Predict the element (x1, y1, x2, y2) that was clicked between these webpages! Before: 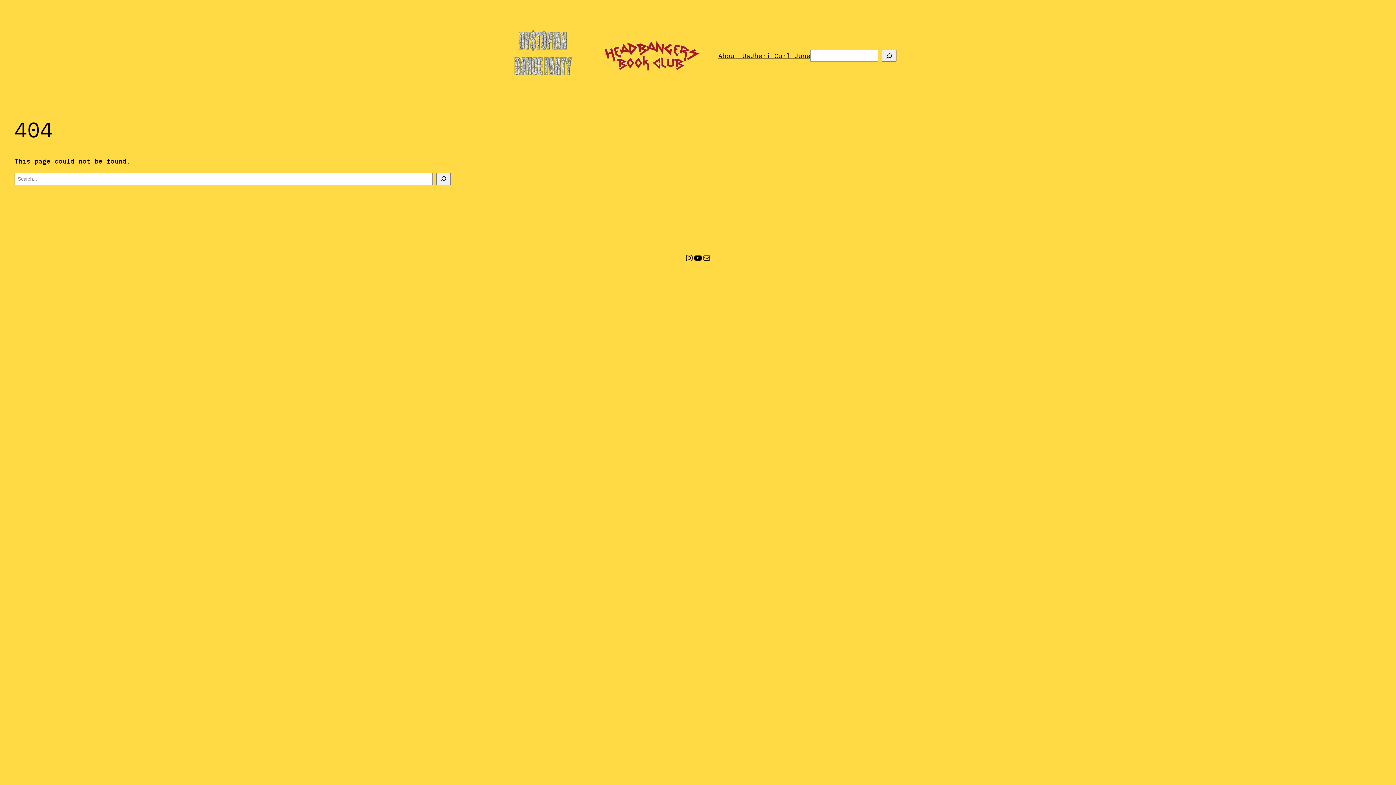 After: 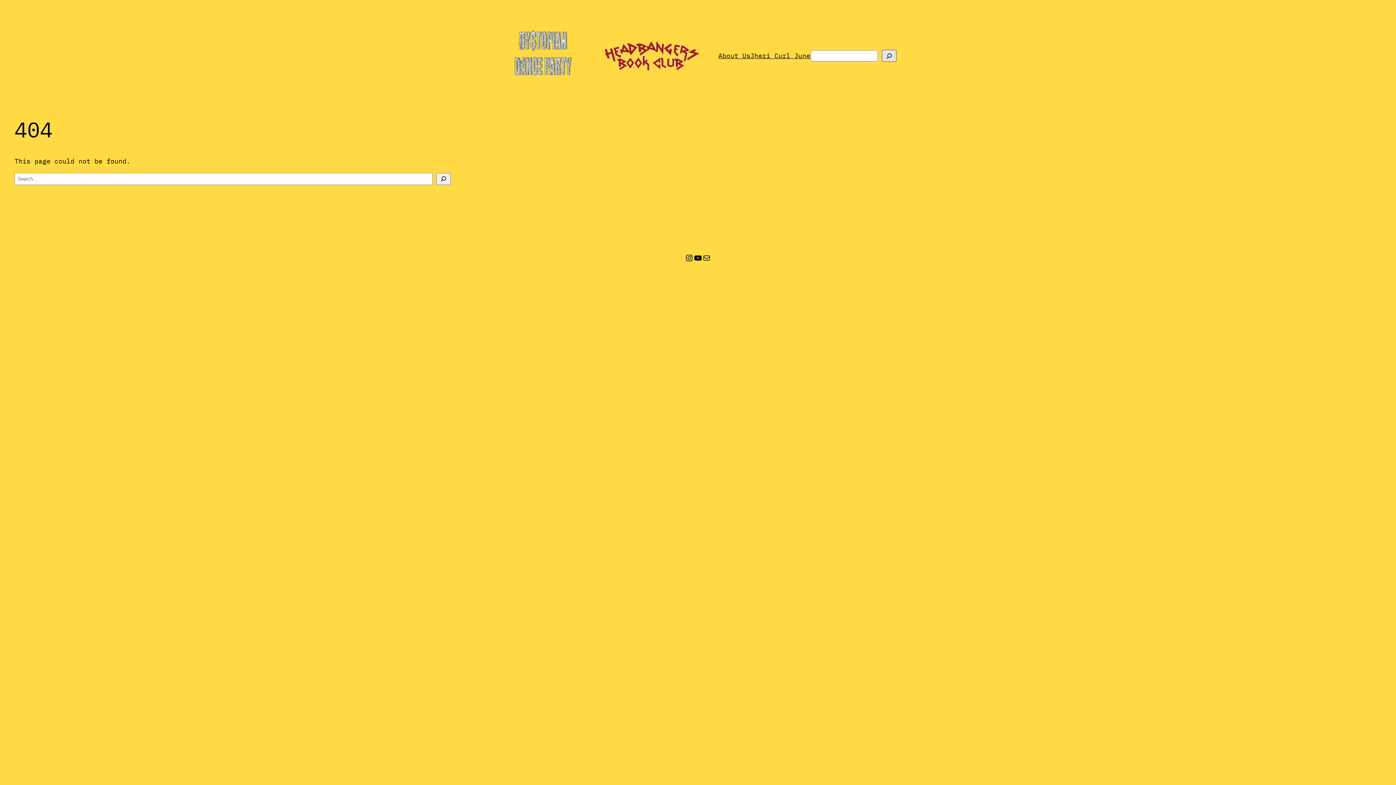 Action: bbox: (882, 49, 896, 61) label: Search